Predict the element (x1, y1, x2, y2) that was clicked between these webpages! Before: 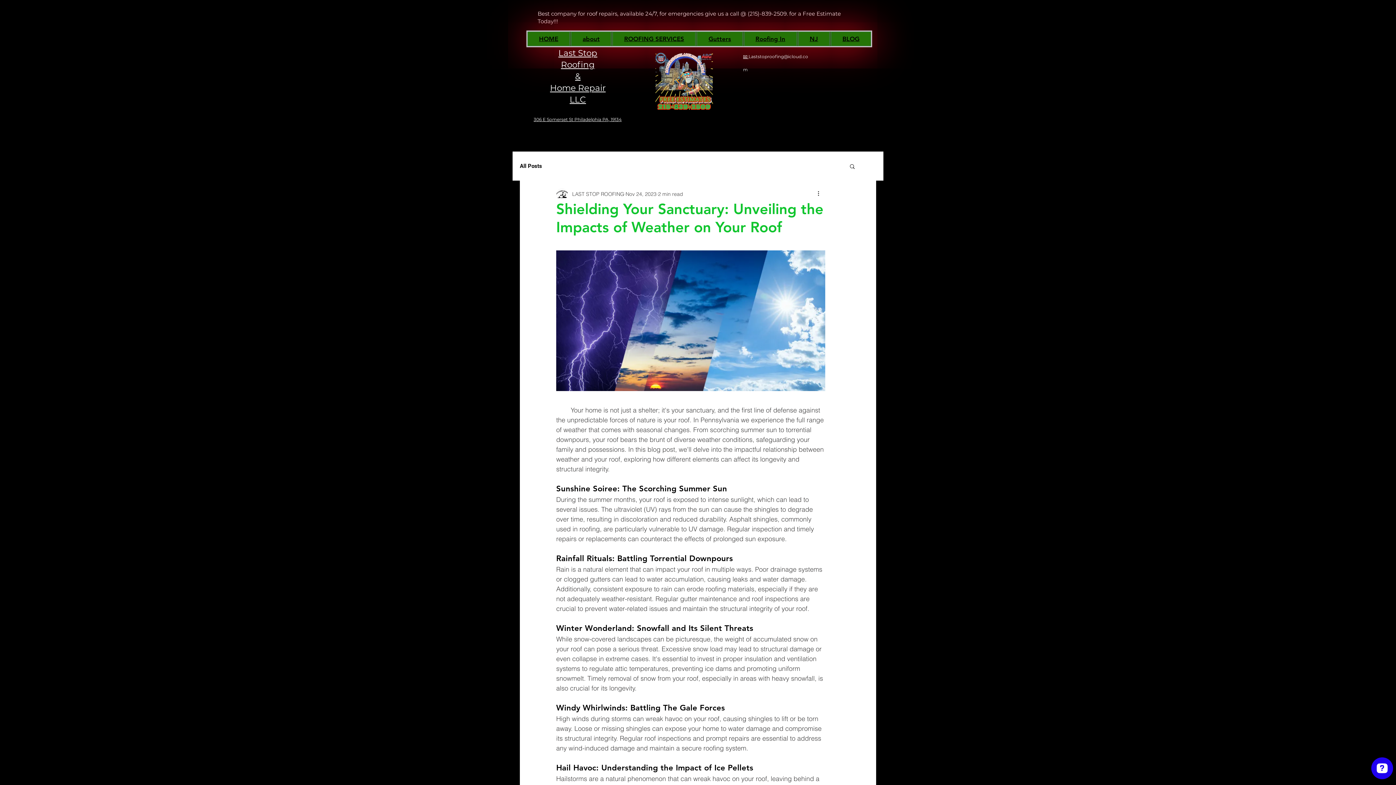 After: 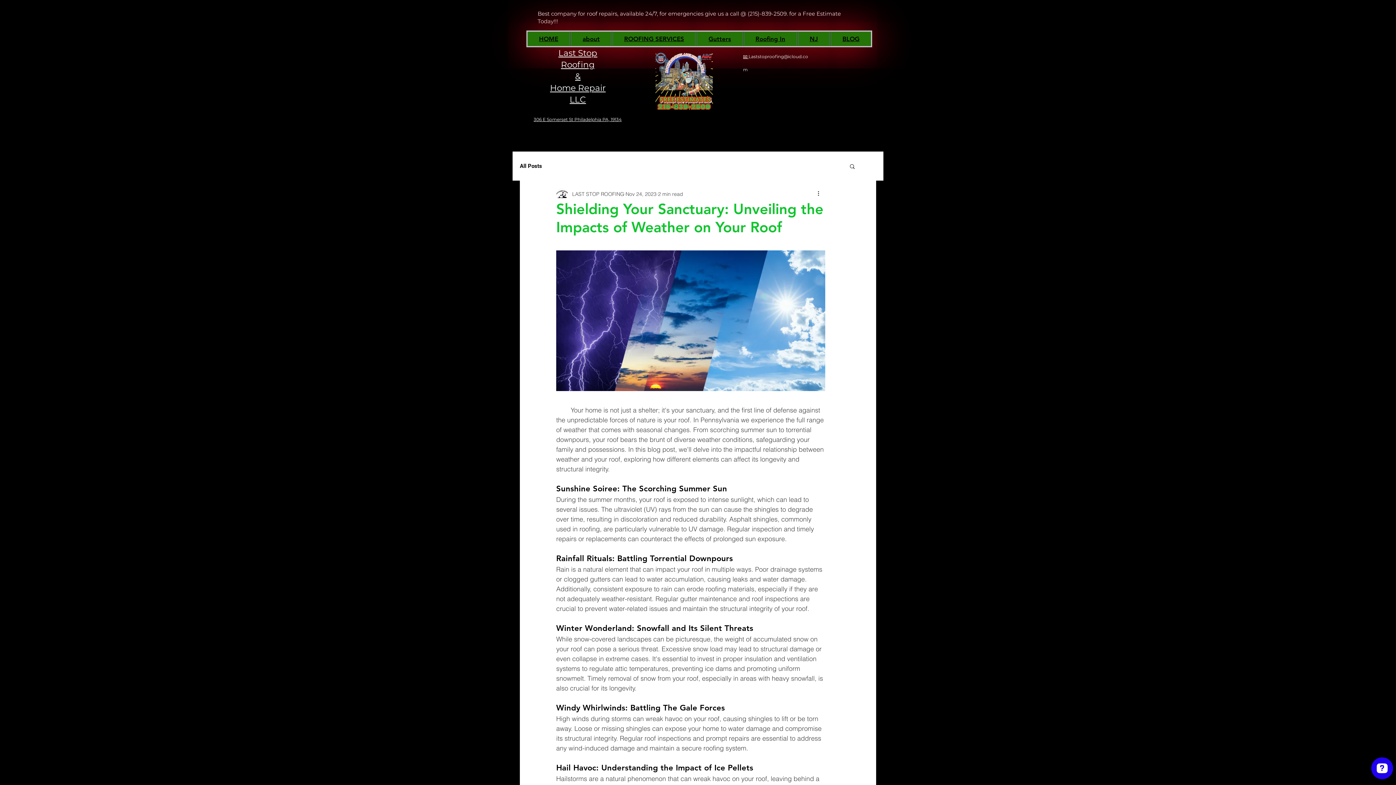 Action: label: Search bbox: (849, 163, 856, 169)